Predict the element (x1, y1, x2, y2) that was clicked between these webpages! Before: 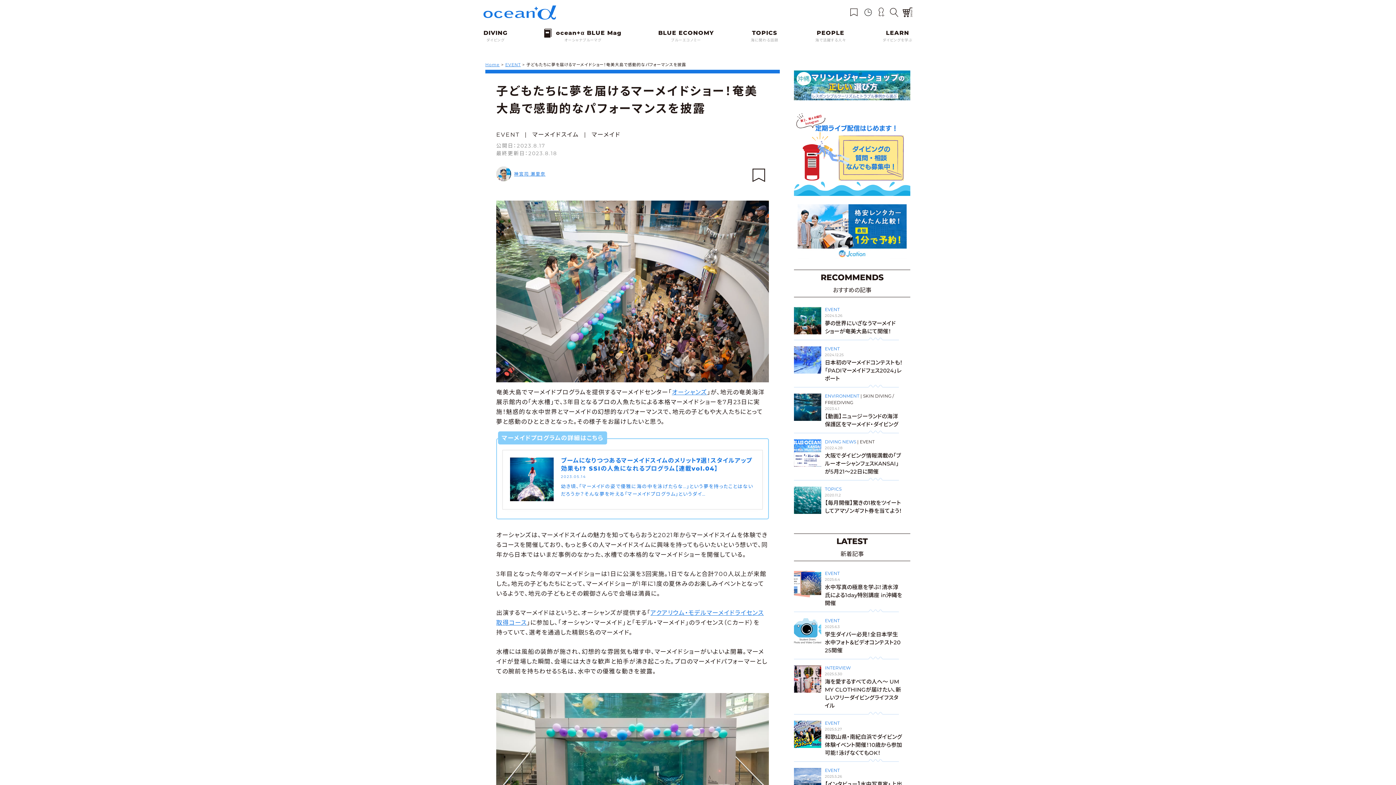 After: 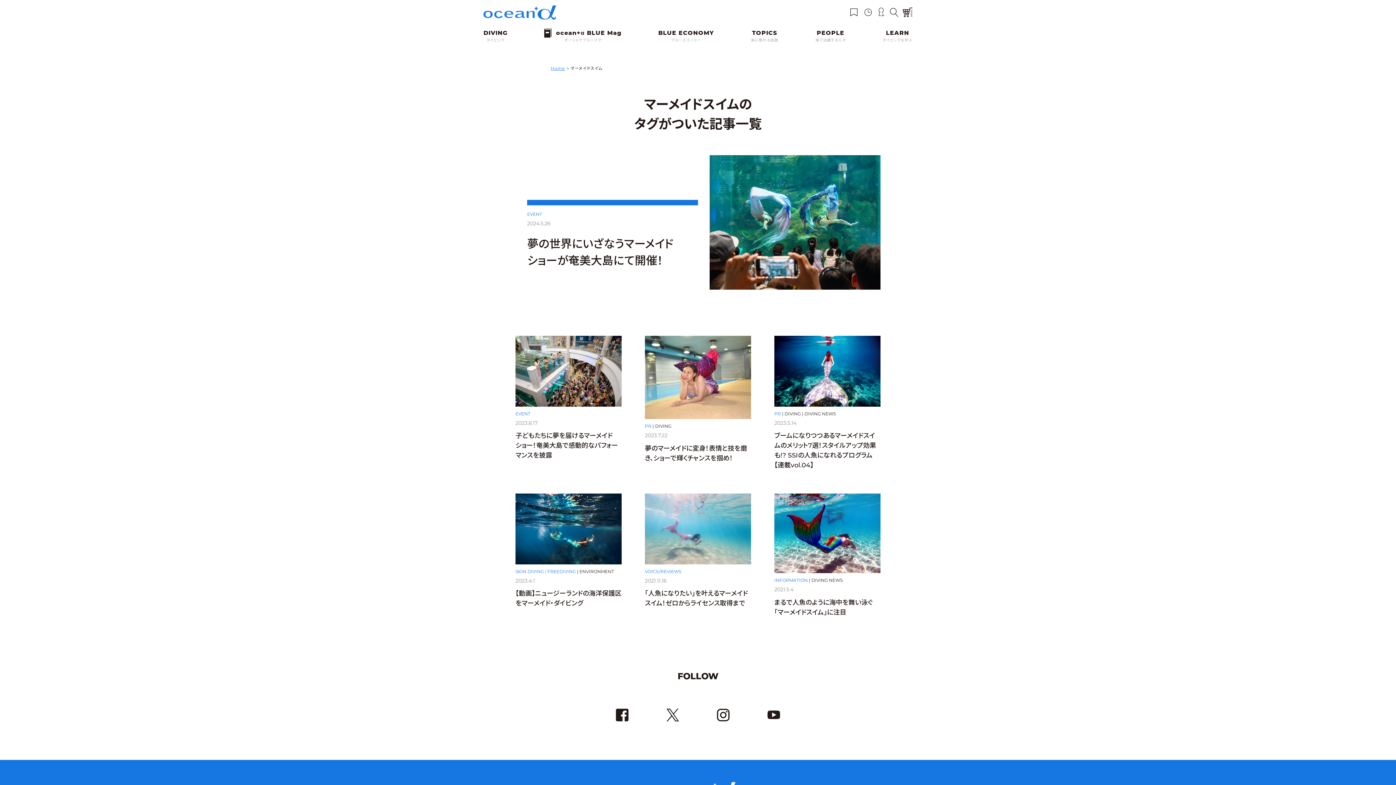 Action: label: マーメイドスイム bbox: (529, 130, 582, 138)